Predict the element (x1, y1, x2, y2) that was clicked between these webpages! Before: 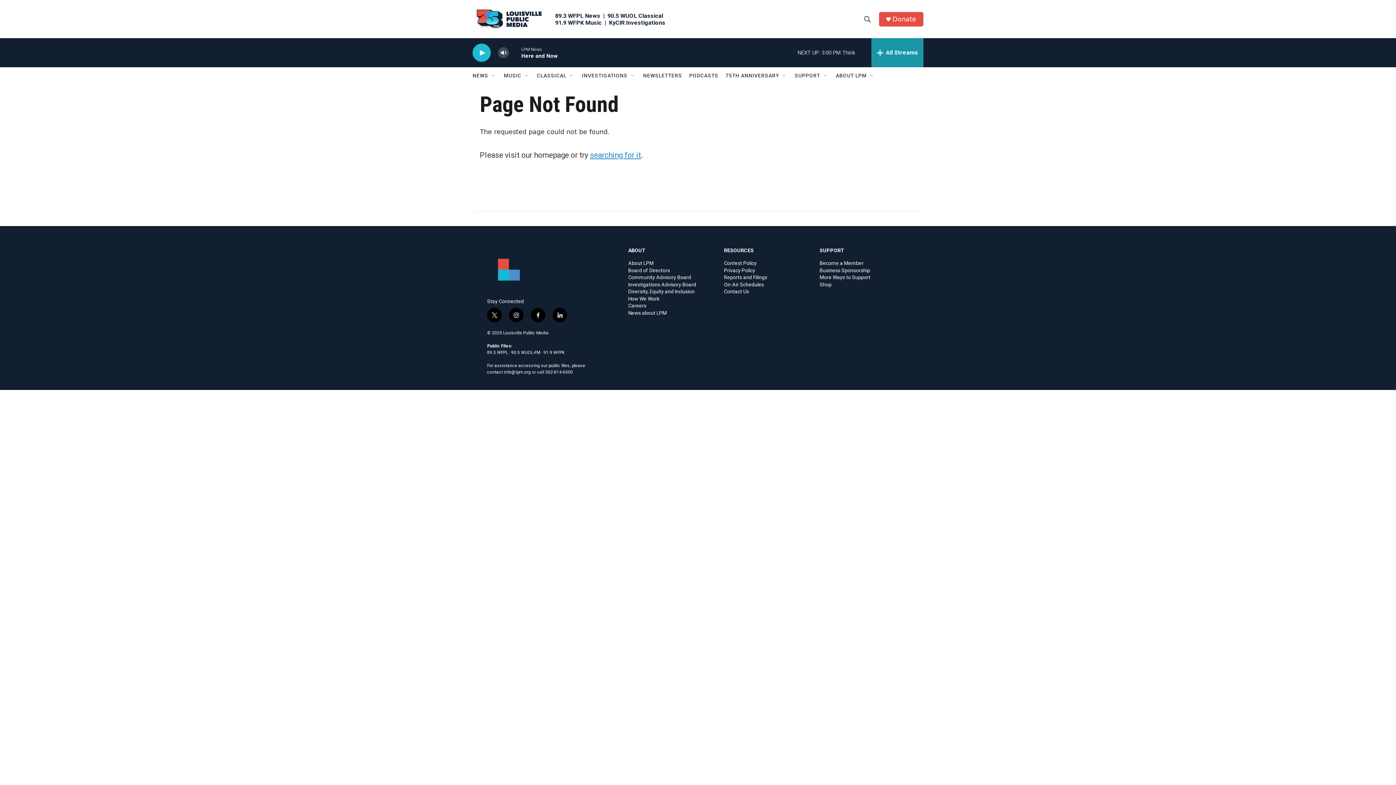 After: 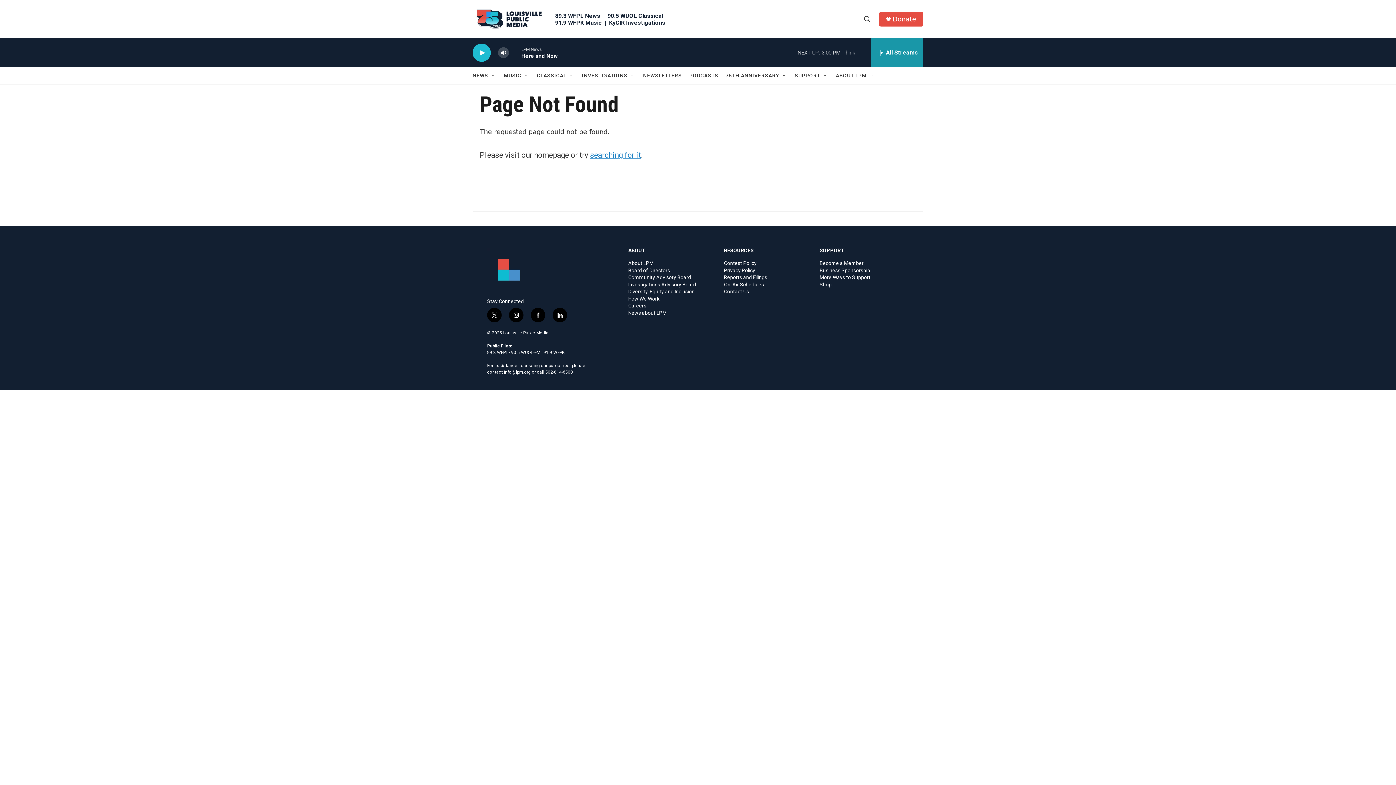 Action: bbox: (487, 308, 501, 322) label: twitter